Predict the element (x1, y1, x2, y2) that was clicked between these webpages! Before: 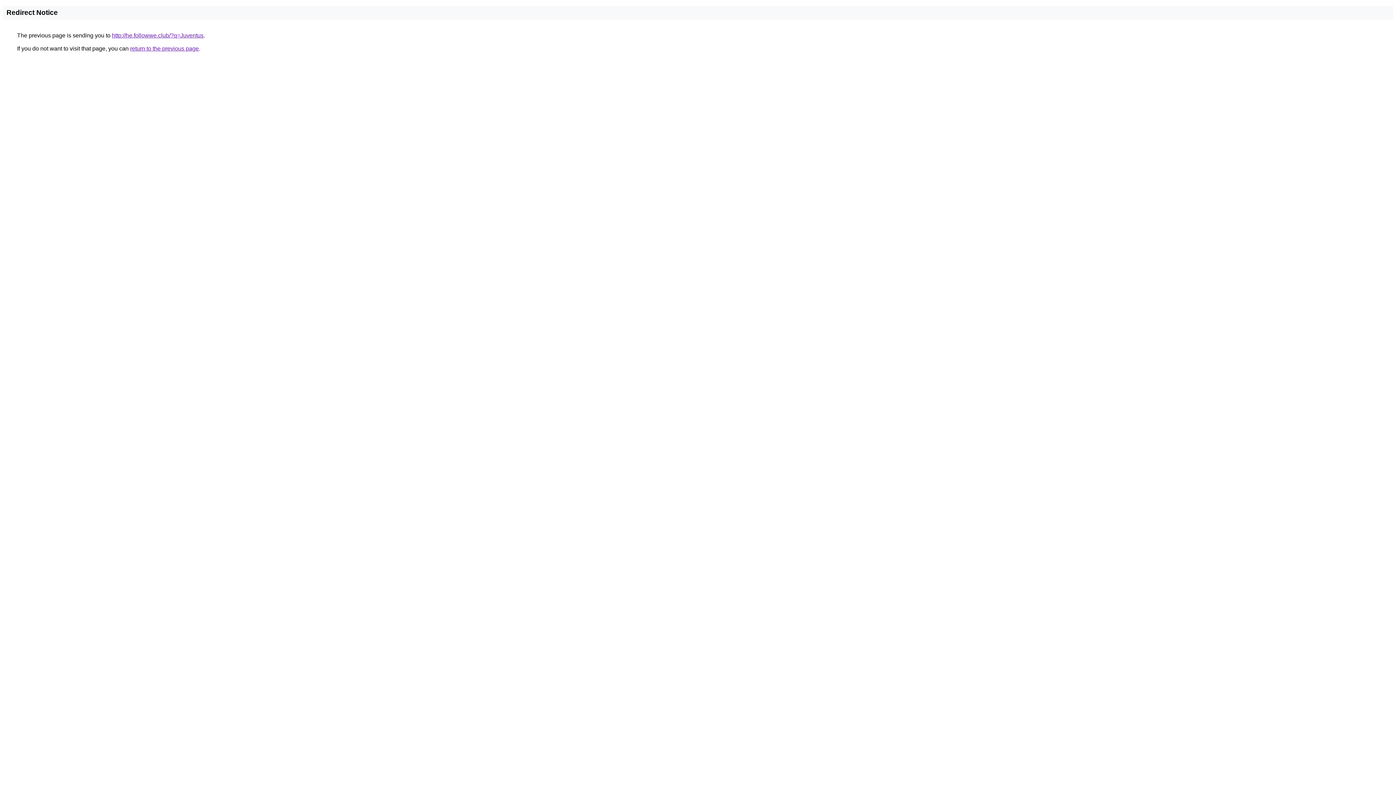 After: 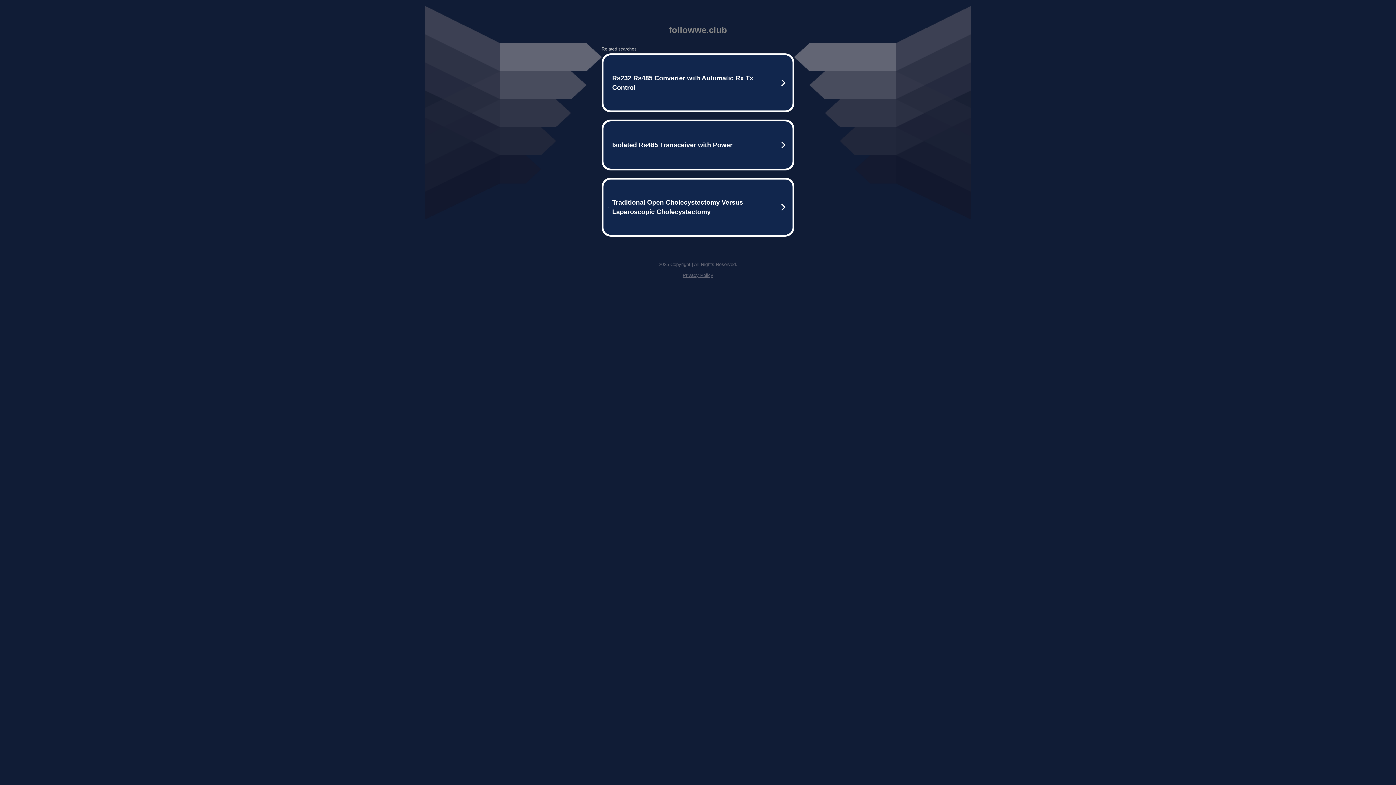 Action: bbox: (112, 32, 203, 38) label: http://he.followwe.club/?q=Juventus